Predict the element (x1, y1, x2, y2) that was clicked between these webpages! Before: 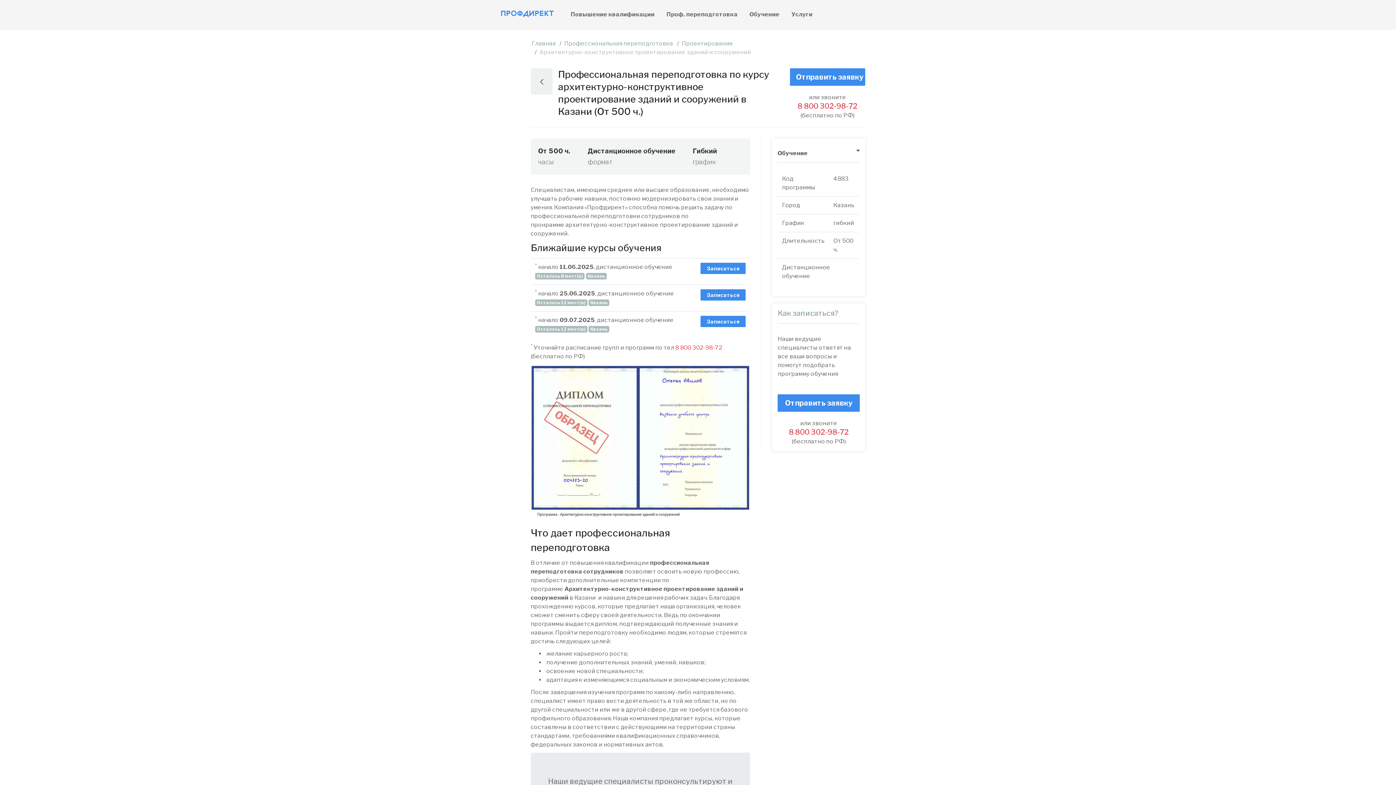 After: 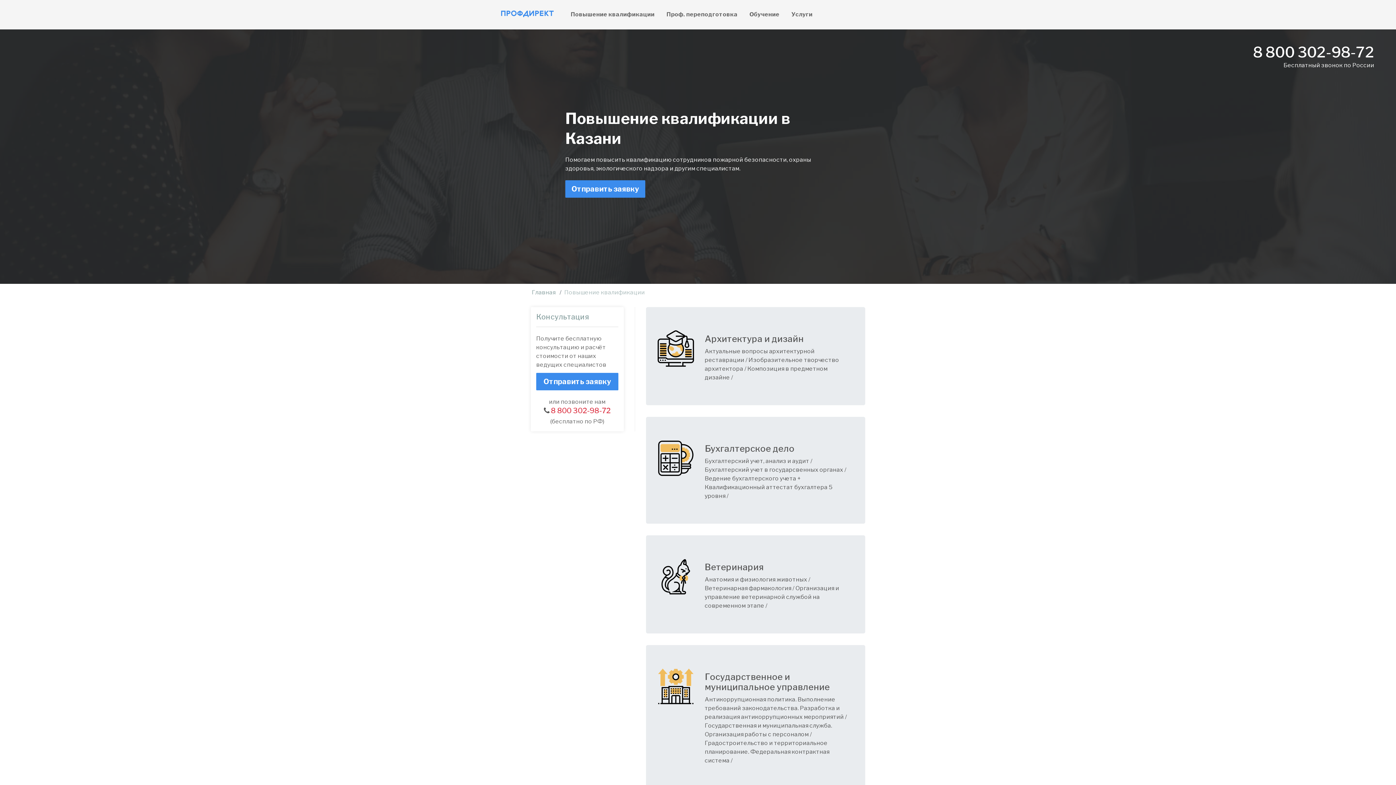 Action: label: Повышение квалификации bbox: (565, 5, 660, 23)